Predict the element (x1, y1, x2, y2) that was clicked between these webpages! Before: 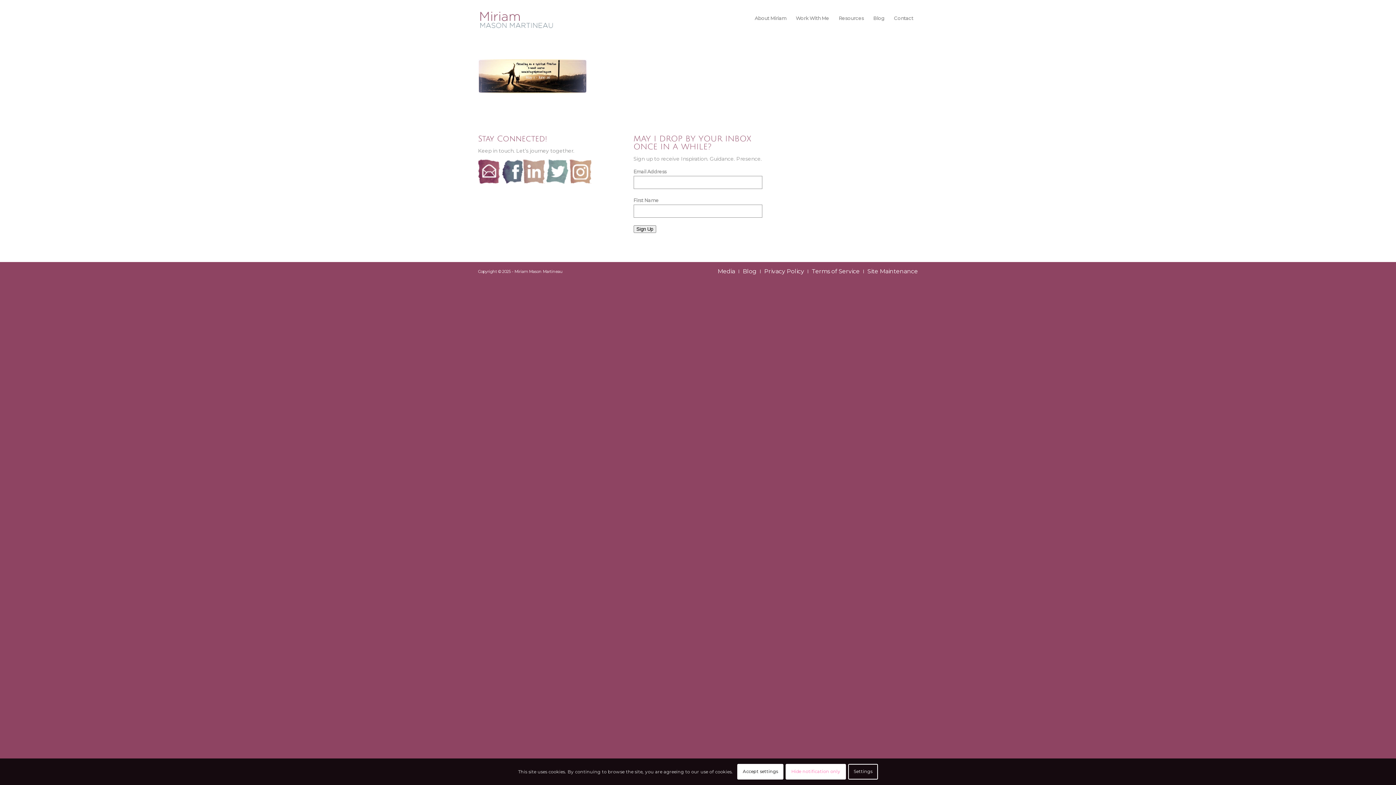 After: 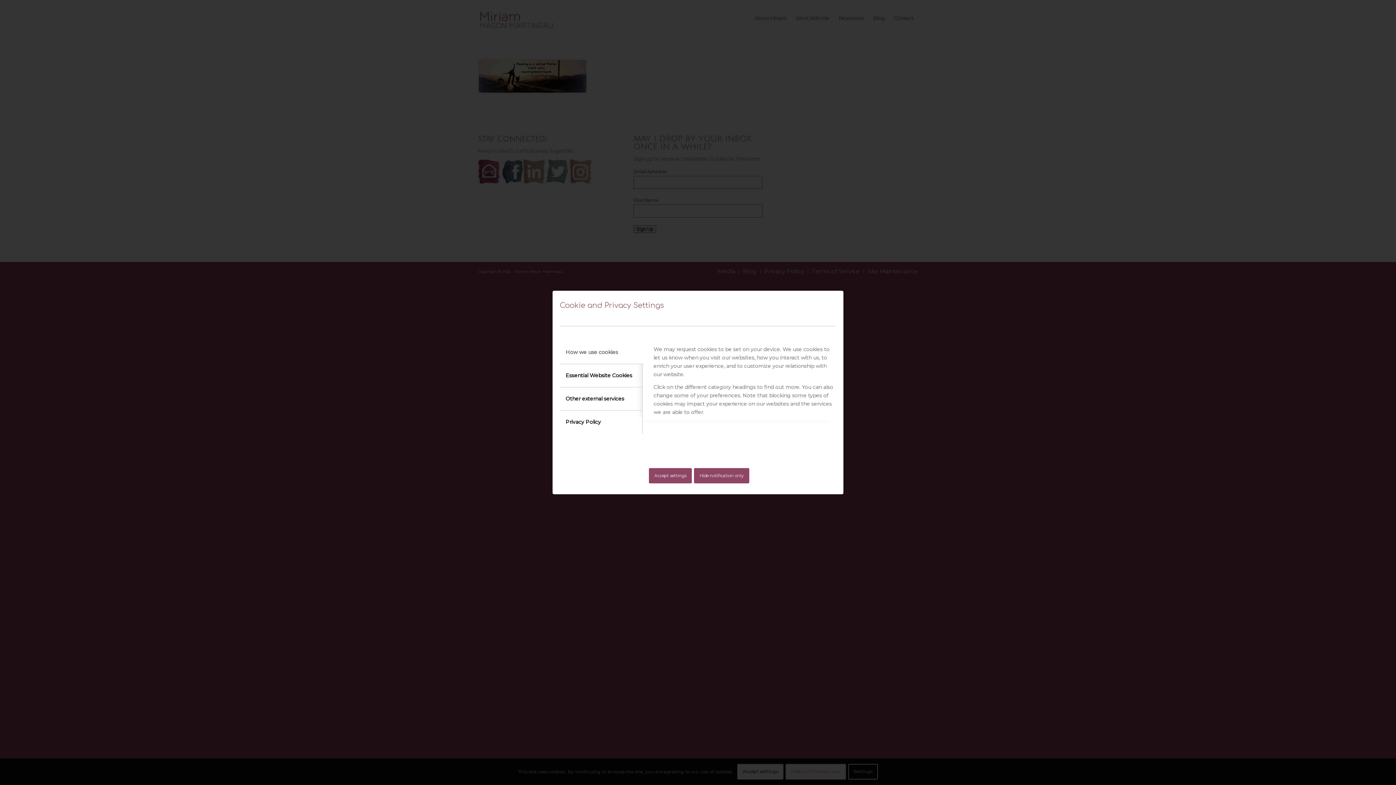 Action: label: Settings bbox: (848, 764, 878, 779)